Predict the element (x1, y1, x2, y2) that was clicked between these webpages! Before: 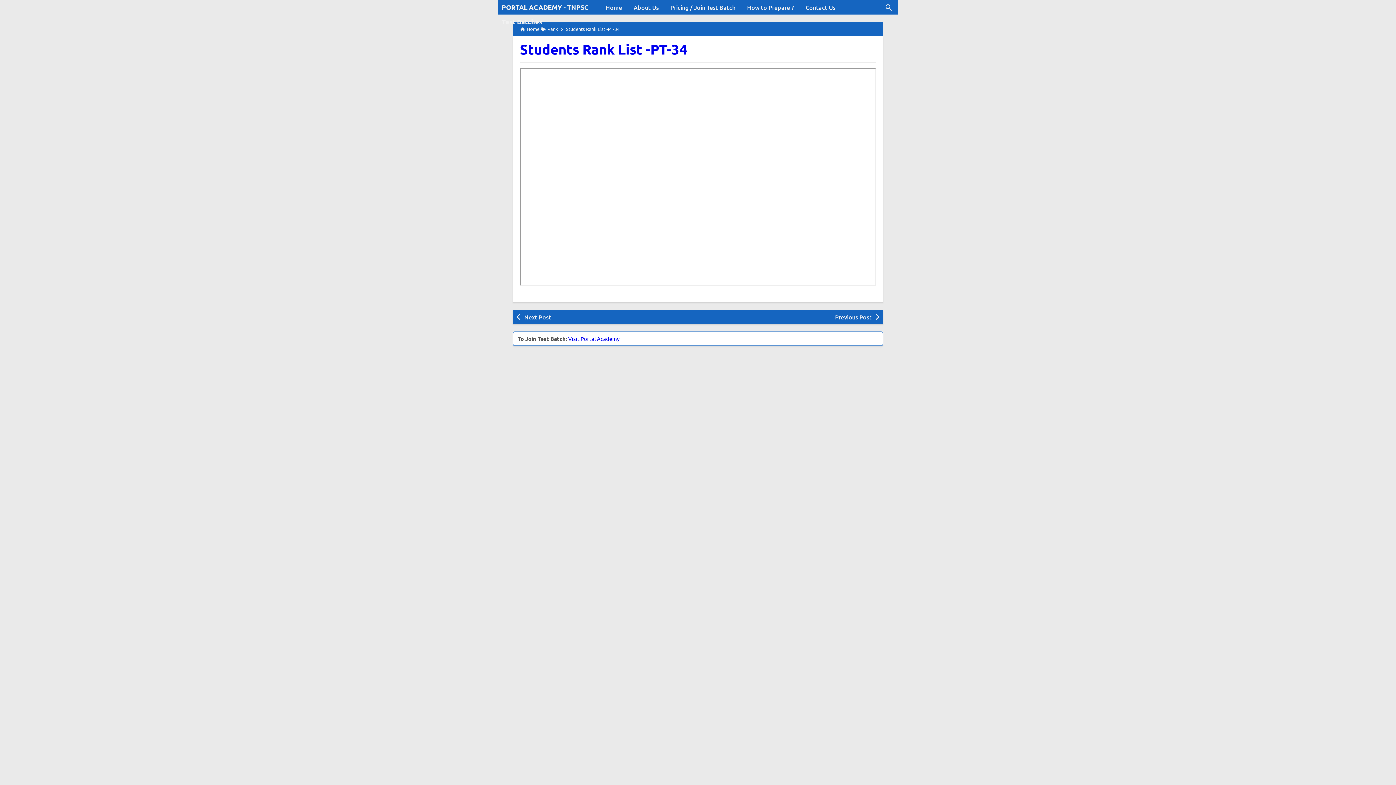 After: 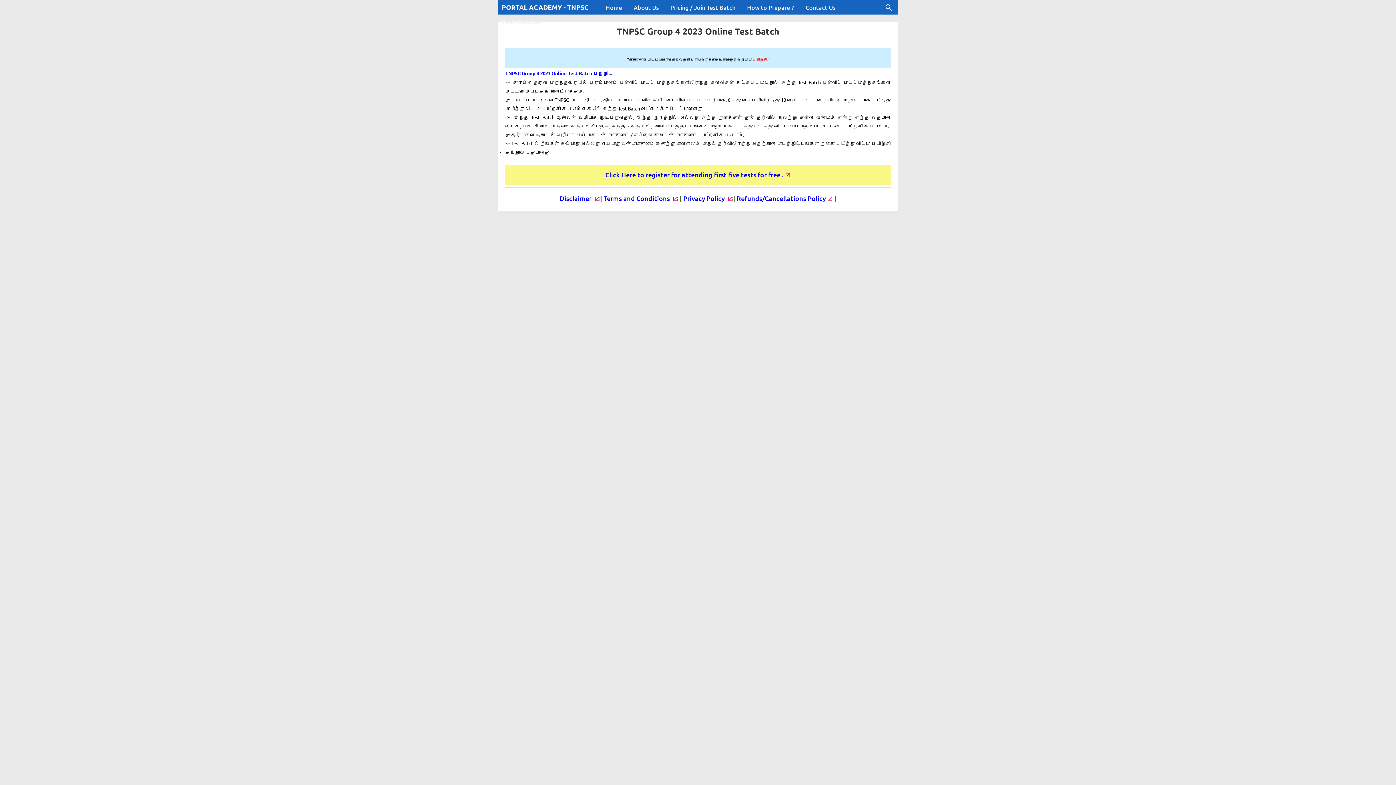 Action: label: Visit Portal Academy bbox: (568, 335, 619, 342)